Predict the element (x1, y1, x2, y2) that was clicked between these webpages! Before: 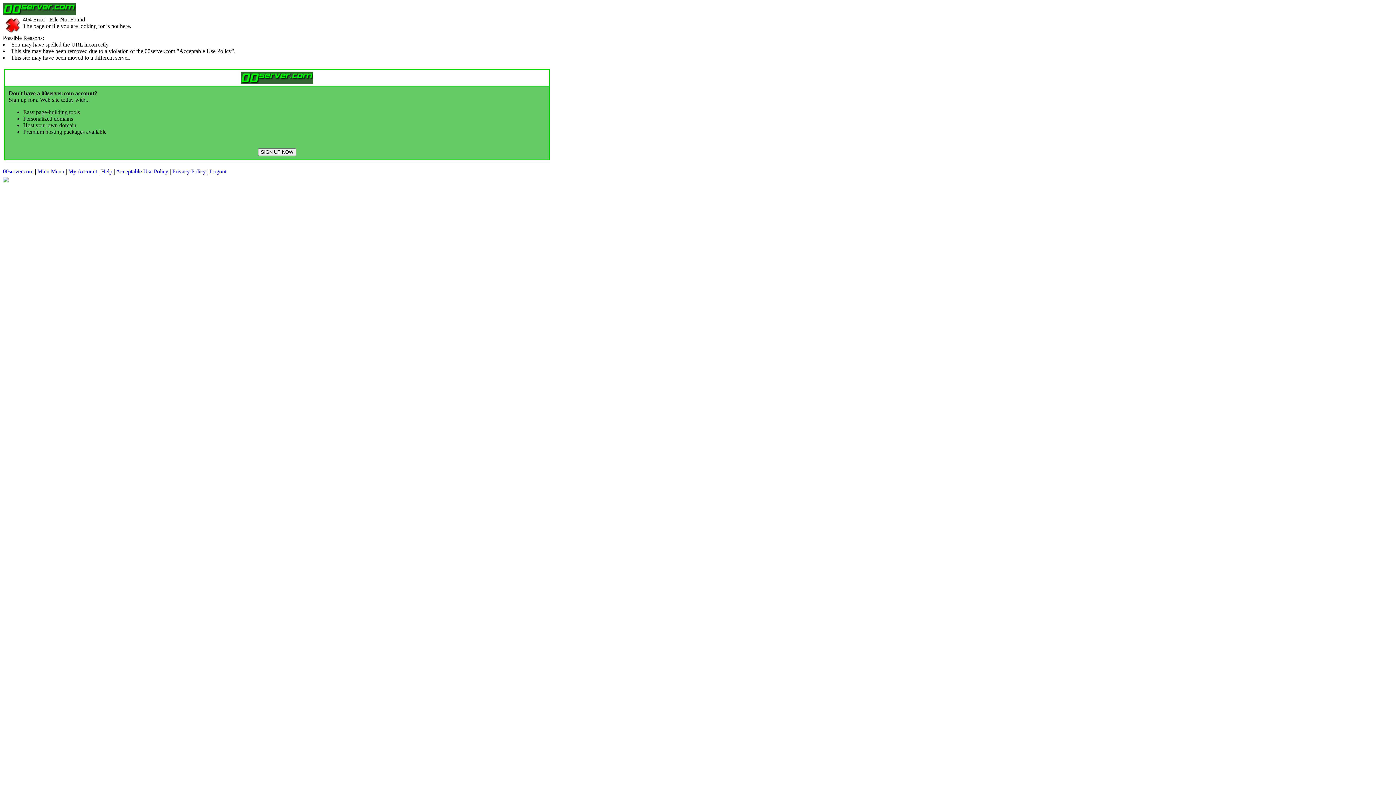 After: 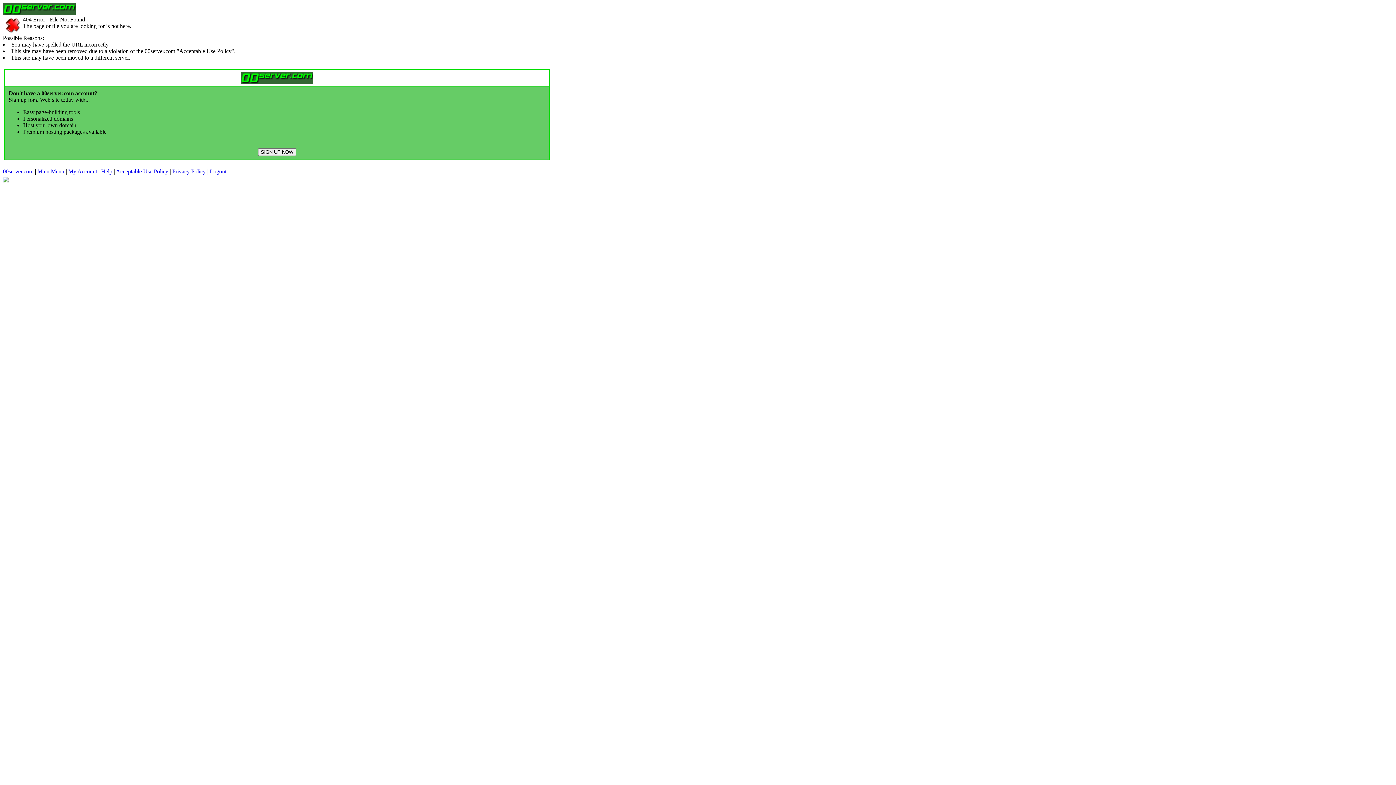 Action: bbox: (116, 168, 168, 174) label: Acceptable Use Policy